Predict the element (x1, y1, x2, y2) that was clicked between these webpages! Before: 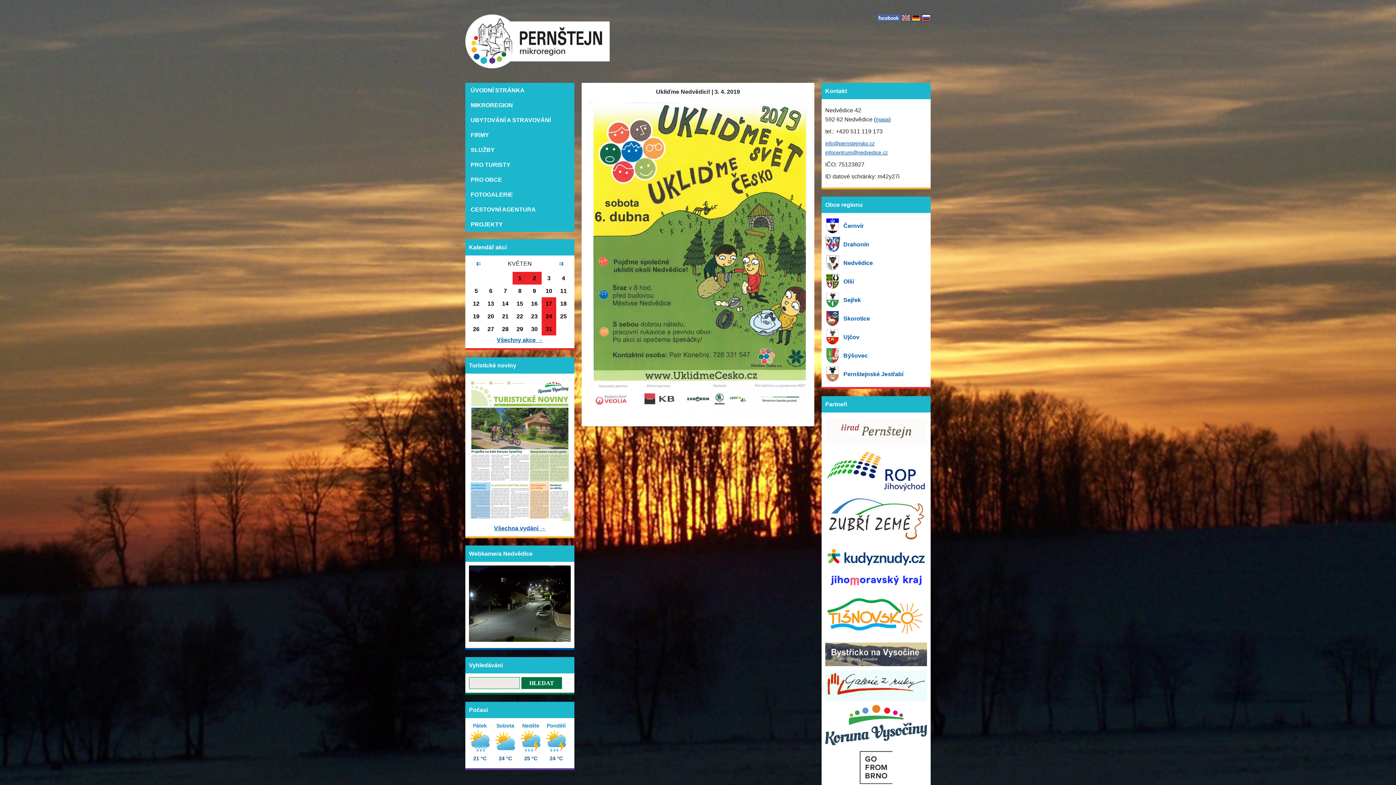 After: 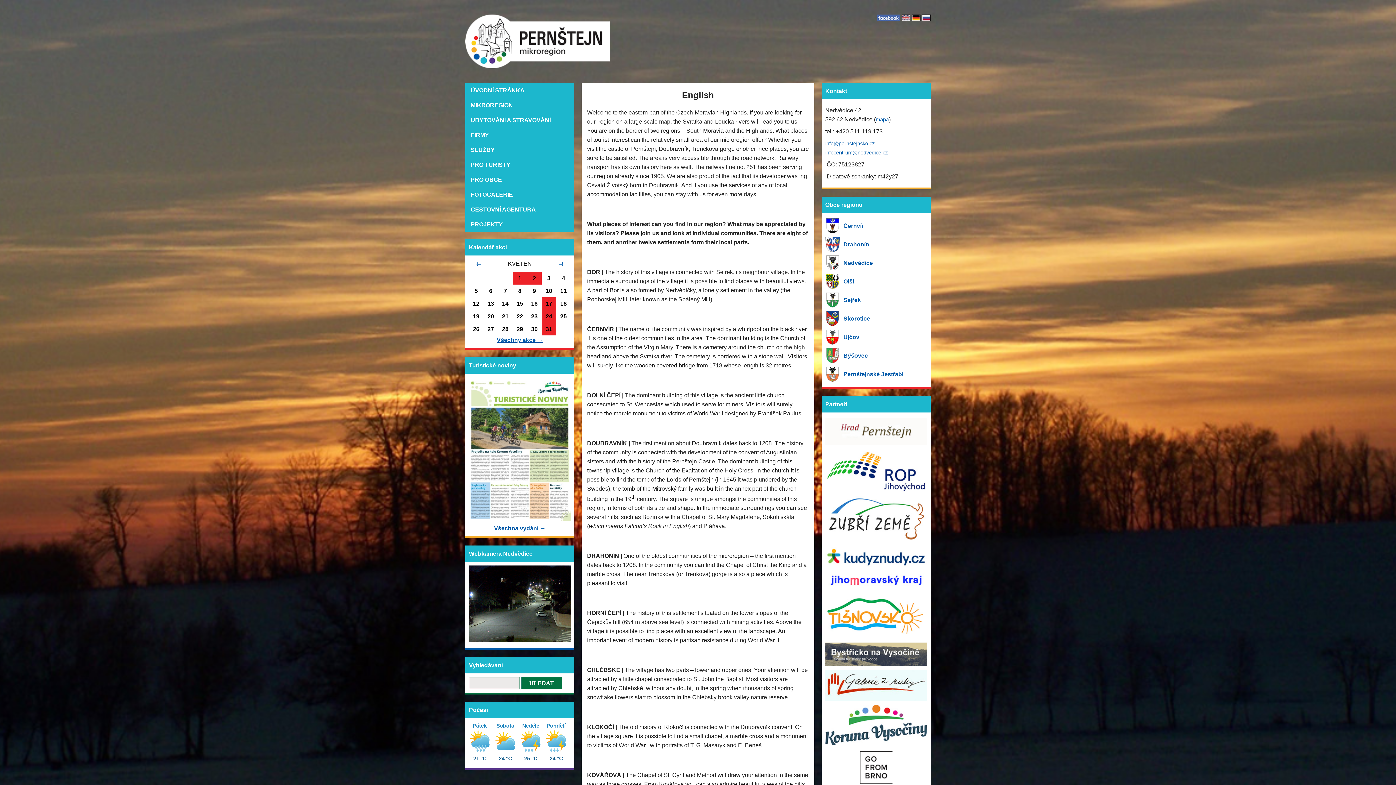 Action: bbox: (901, 16, 910, 22)